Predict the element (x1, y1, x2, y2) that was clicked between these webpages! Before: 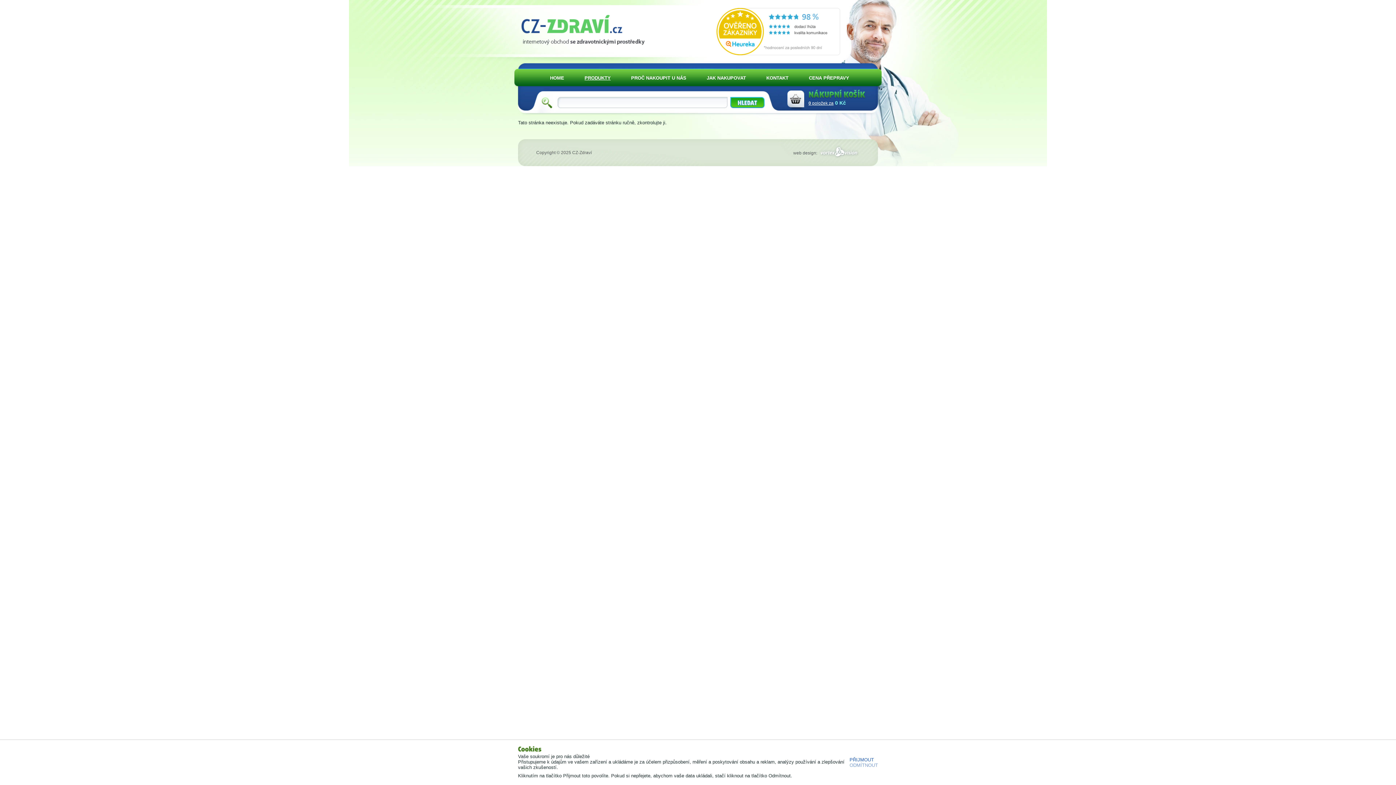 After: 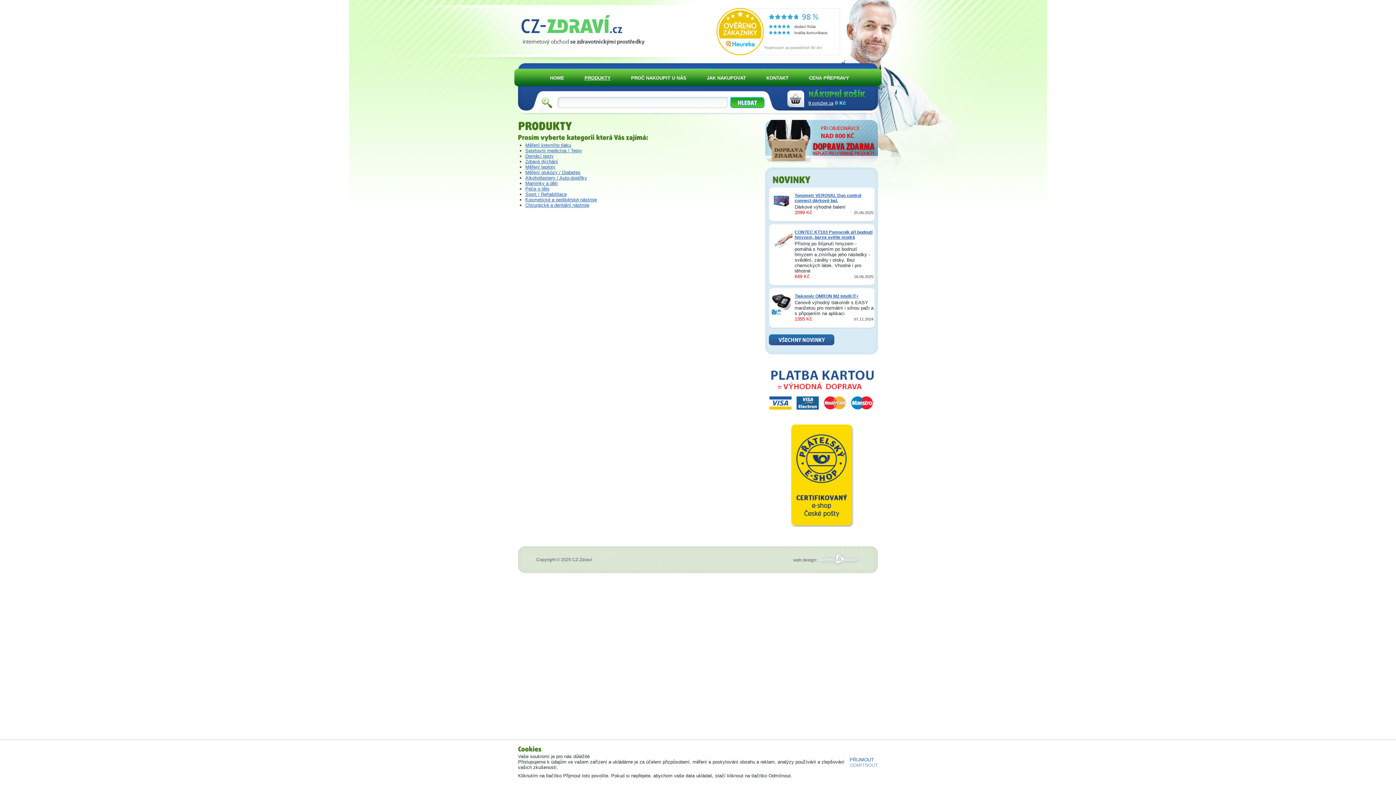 Action: bbox: (574, 71, 621, 84) label: PRODUKTY